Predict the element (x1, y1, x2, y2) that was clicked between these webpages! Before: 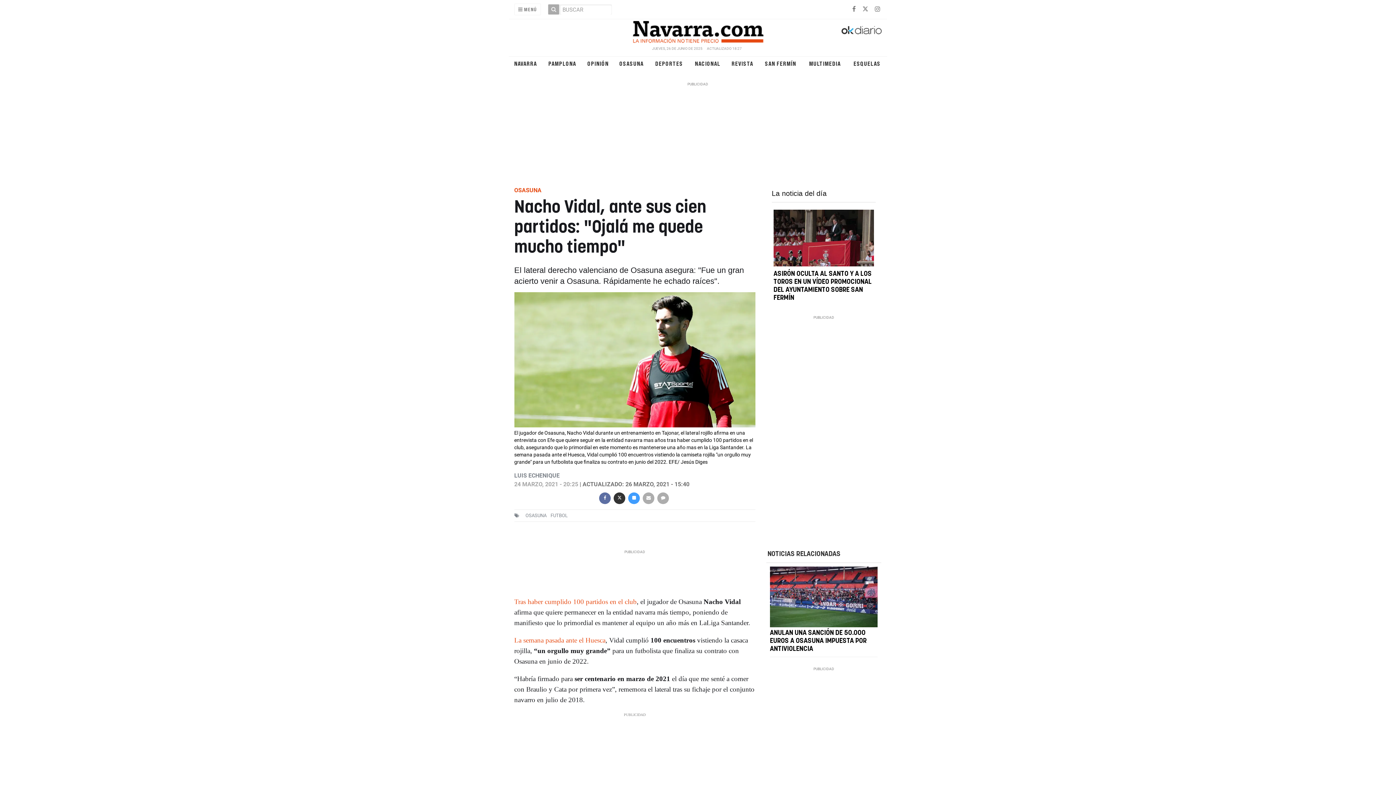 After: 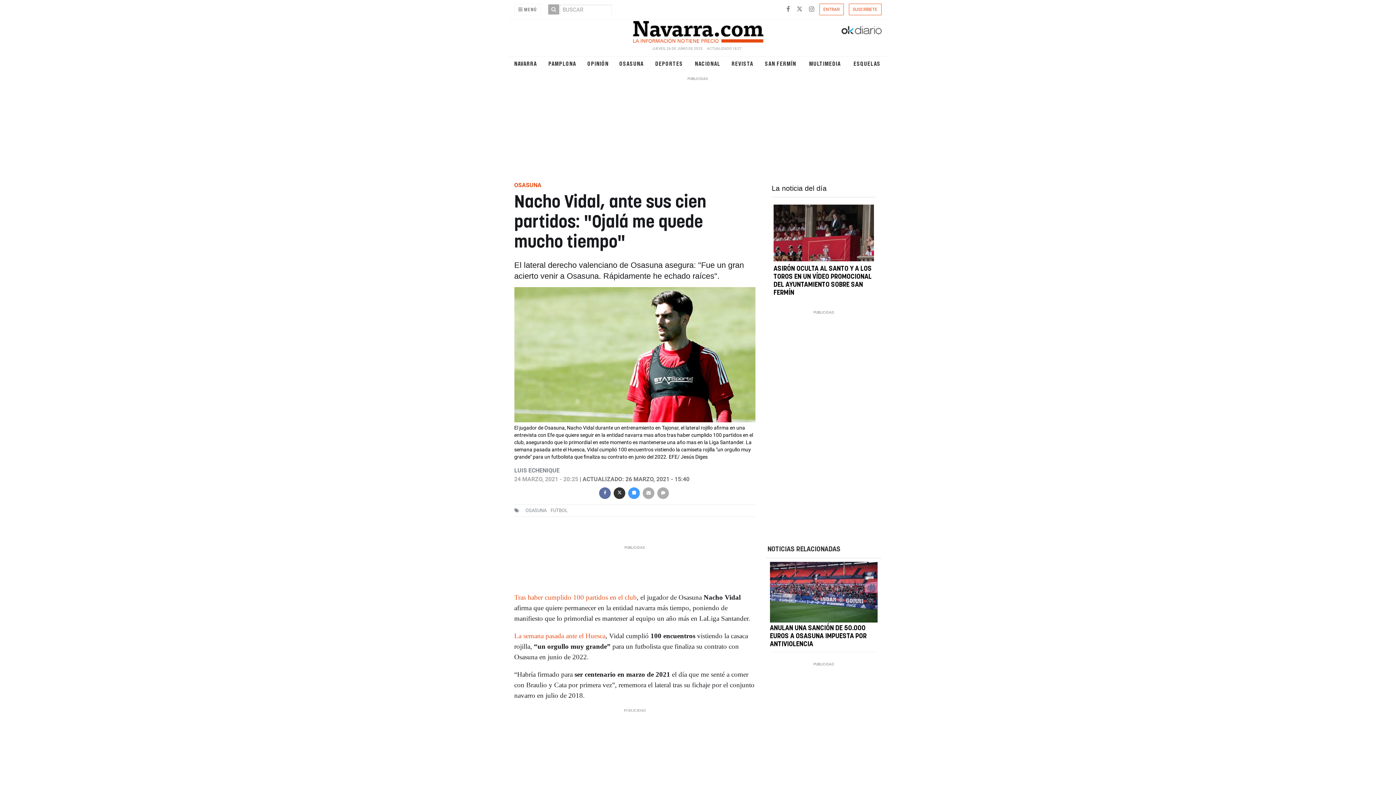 Action: label:   bbox: (875, 5, 881, 12)